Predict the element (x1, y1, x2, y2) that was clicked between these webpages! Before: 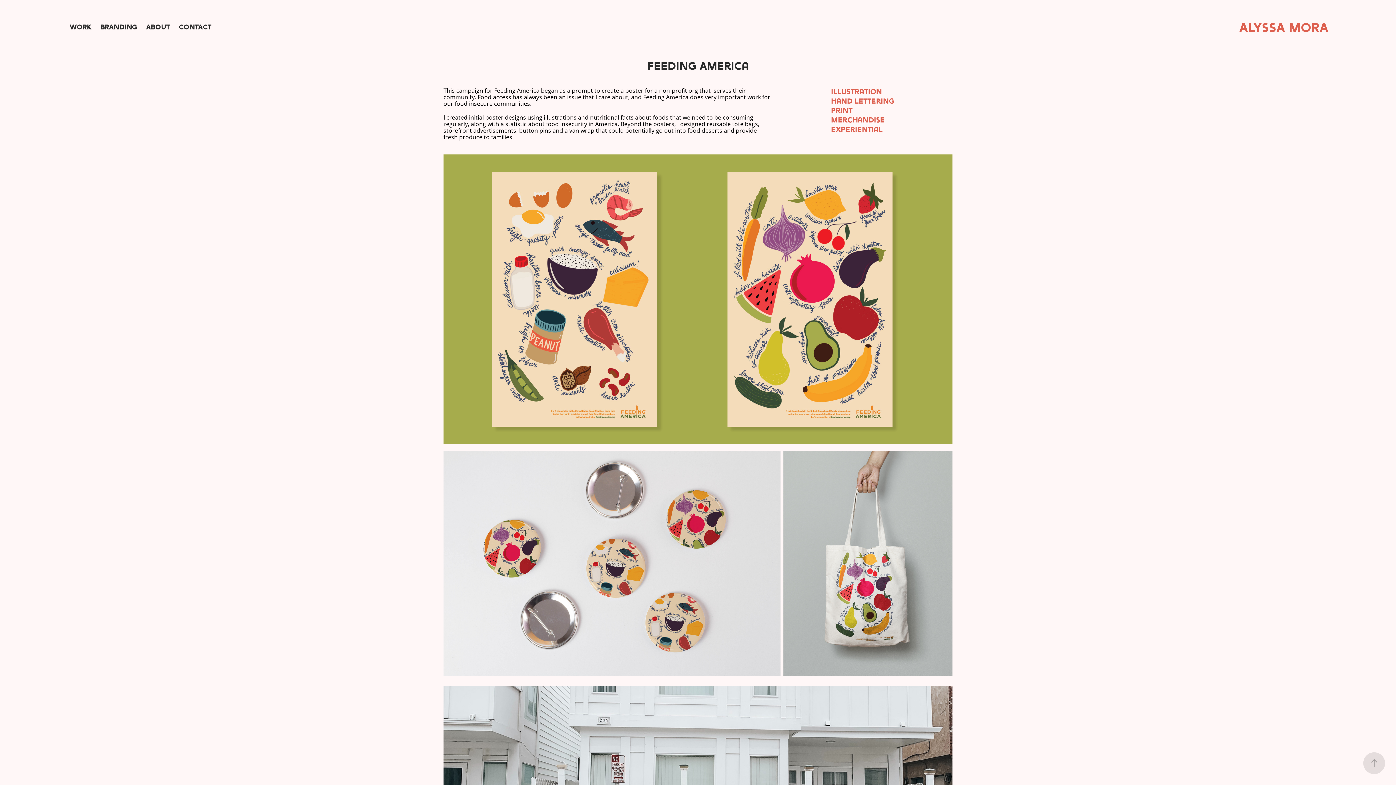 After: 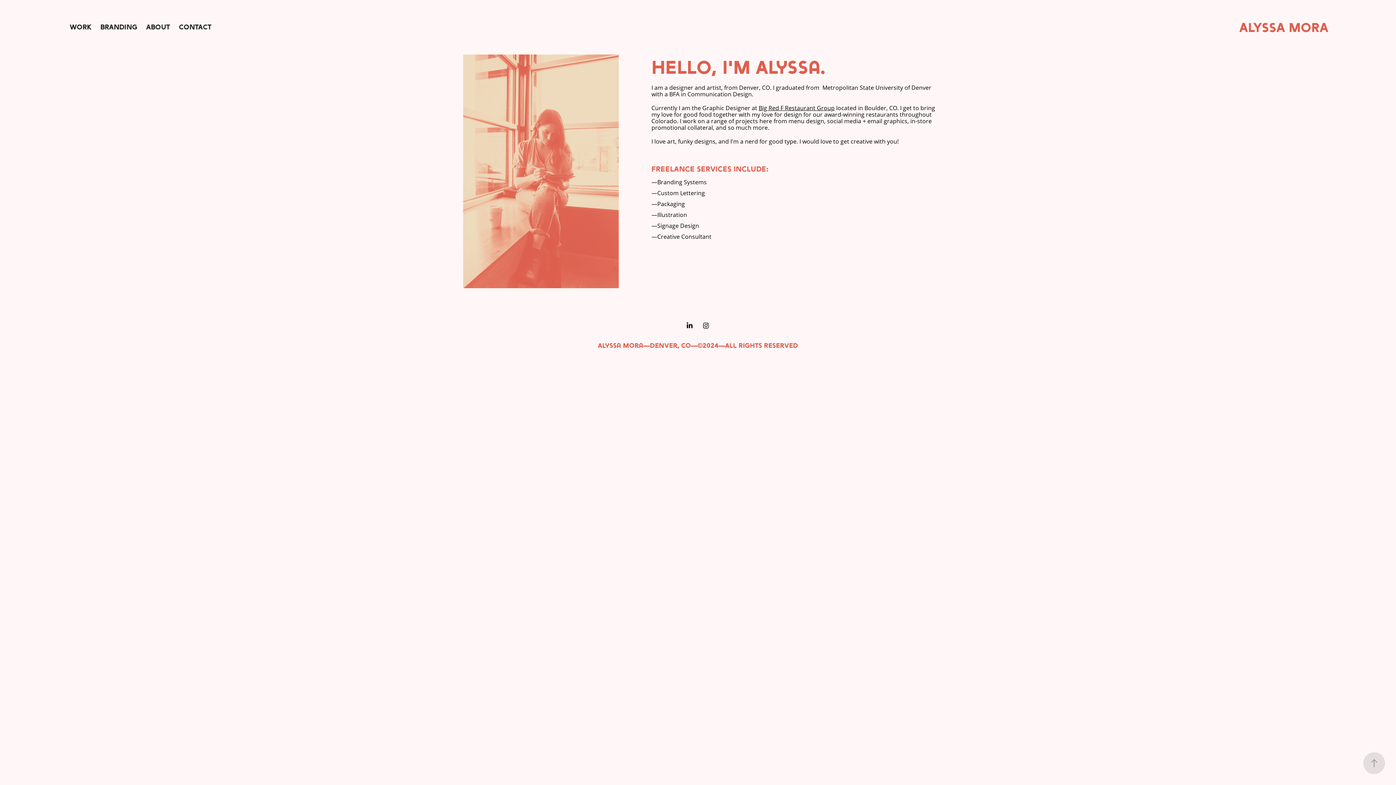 Action: label: ABOUT bbox: (146, 22, 170, 31)